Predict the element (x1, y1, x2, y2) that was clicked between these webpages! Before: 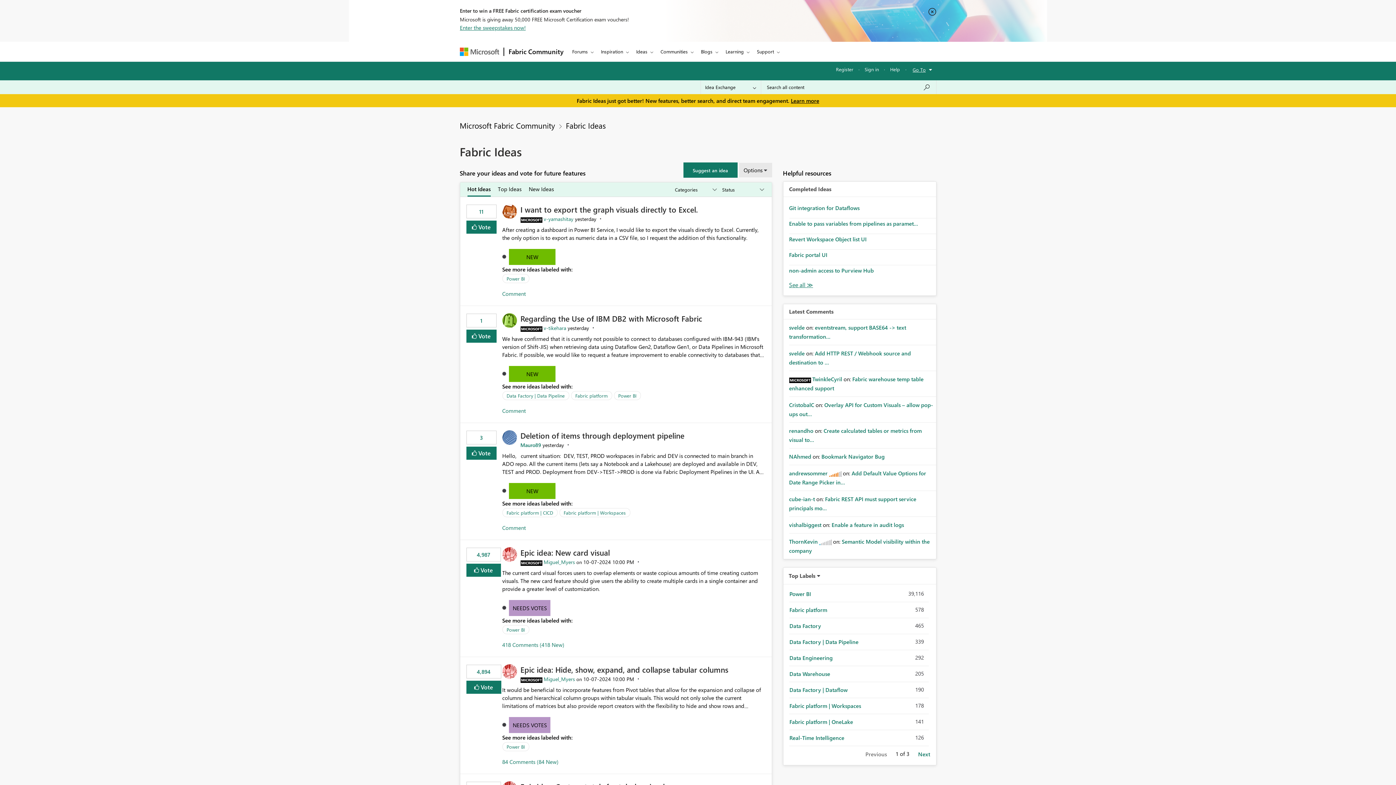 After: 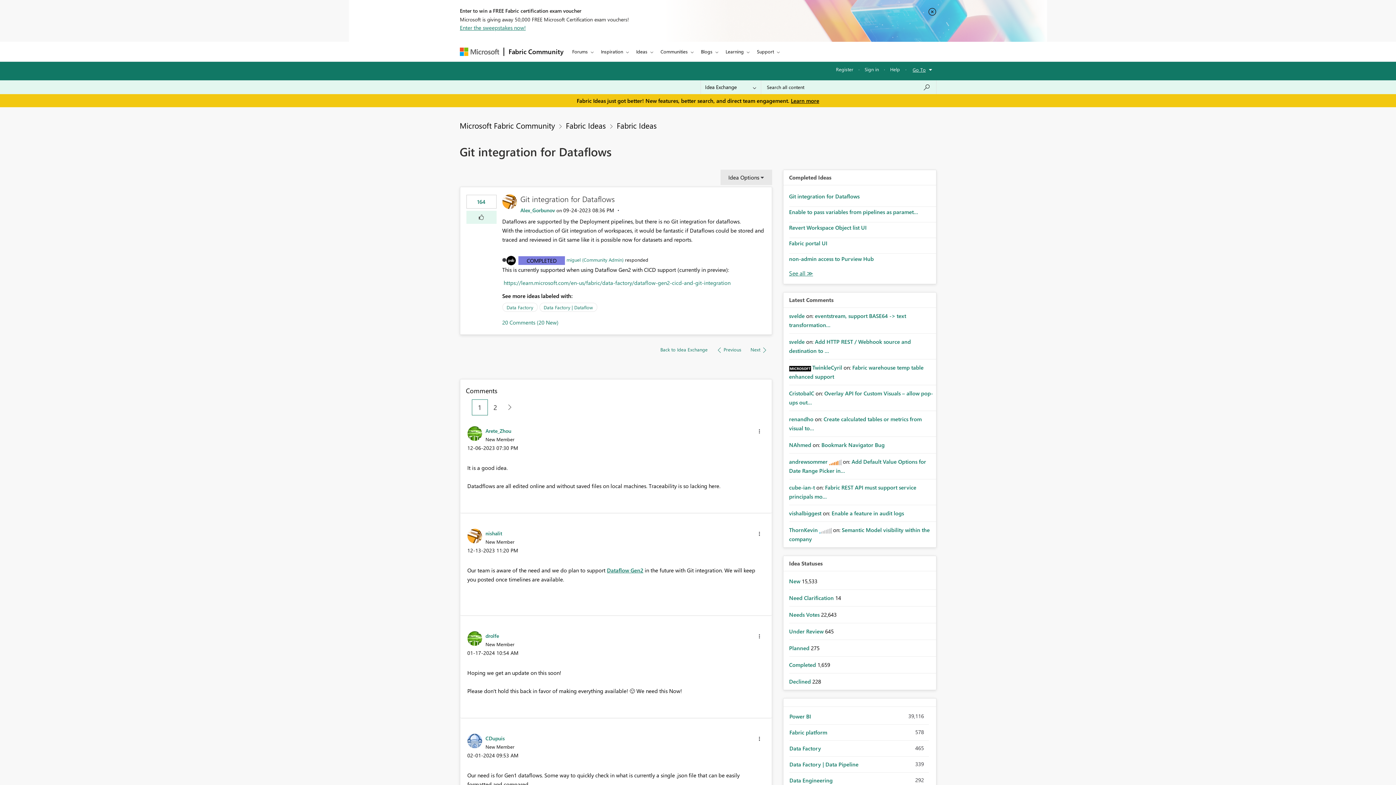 Action: label: Git integration for Dataflows bbox: (789, 204, 859, 211)